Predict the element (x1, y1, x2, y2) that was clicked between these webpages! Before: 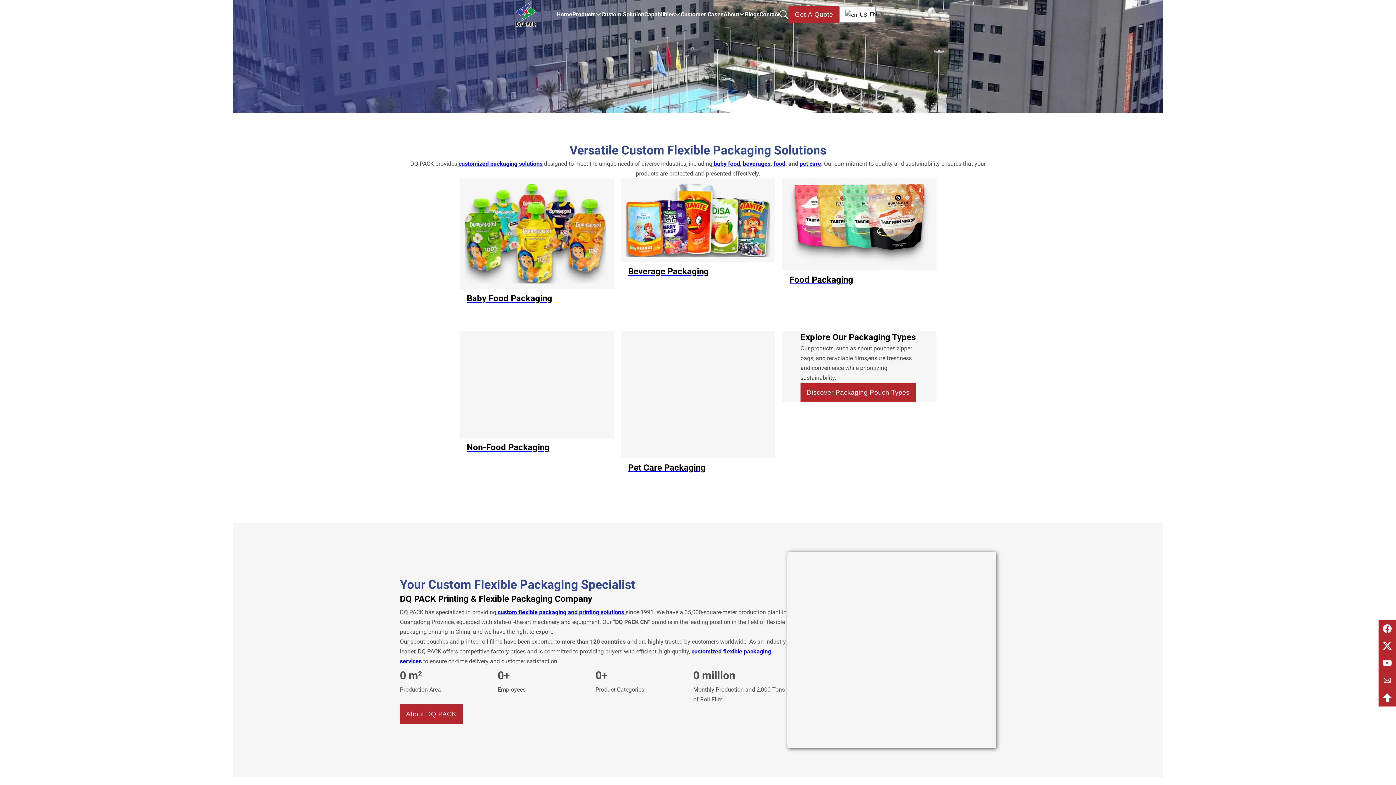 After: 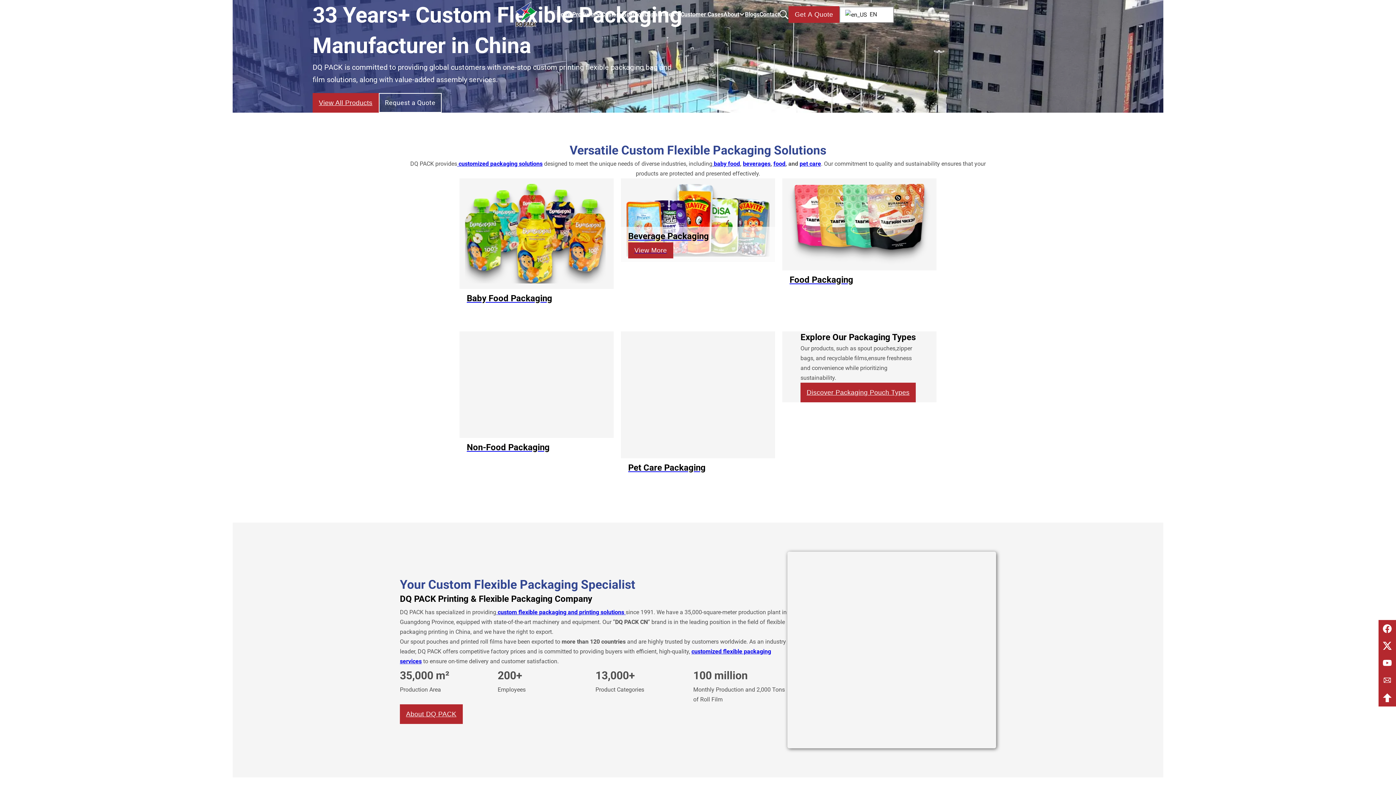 Action: label: View More bbox: (628, 277, 673, 293)